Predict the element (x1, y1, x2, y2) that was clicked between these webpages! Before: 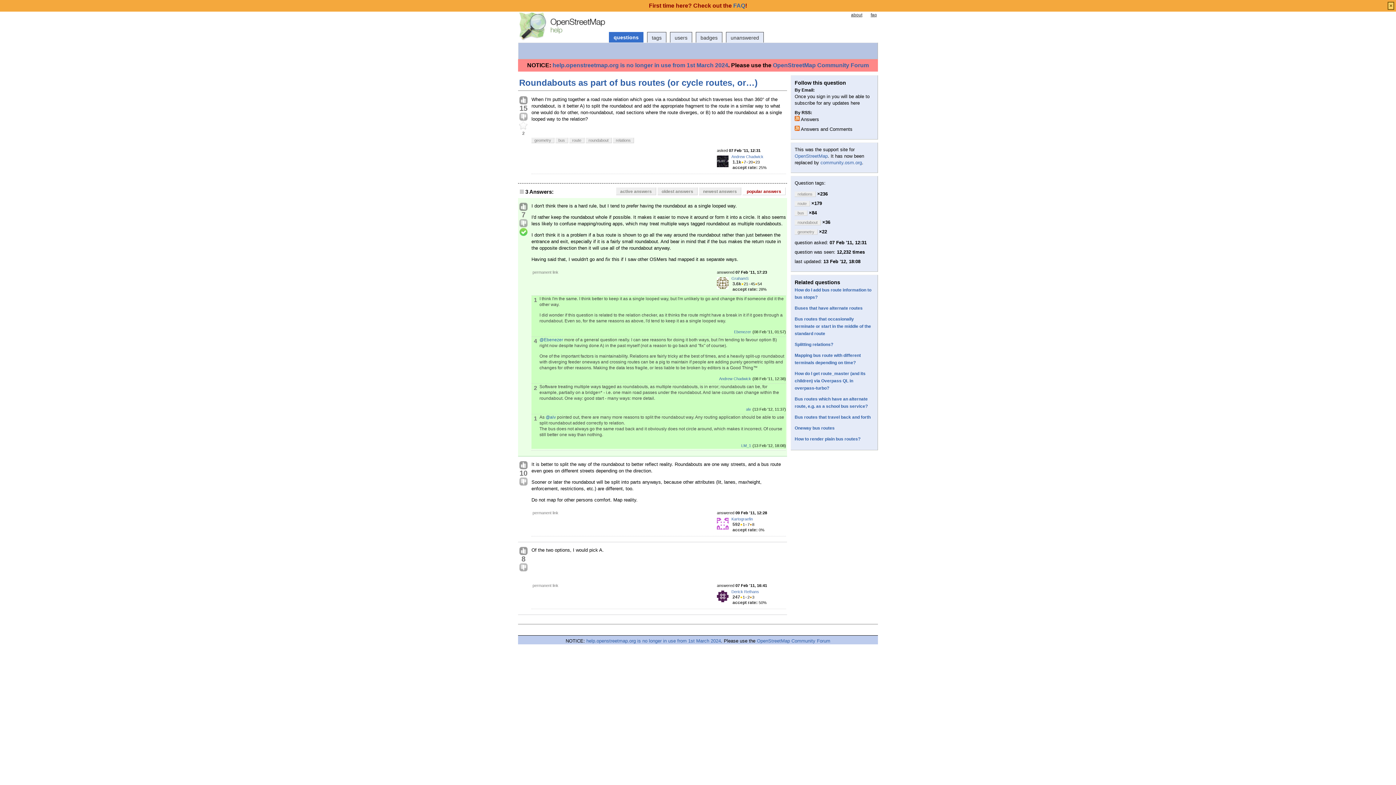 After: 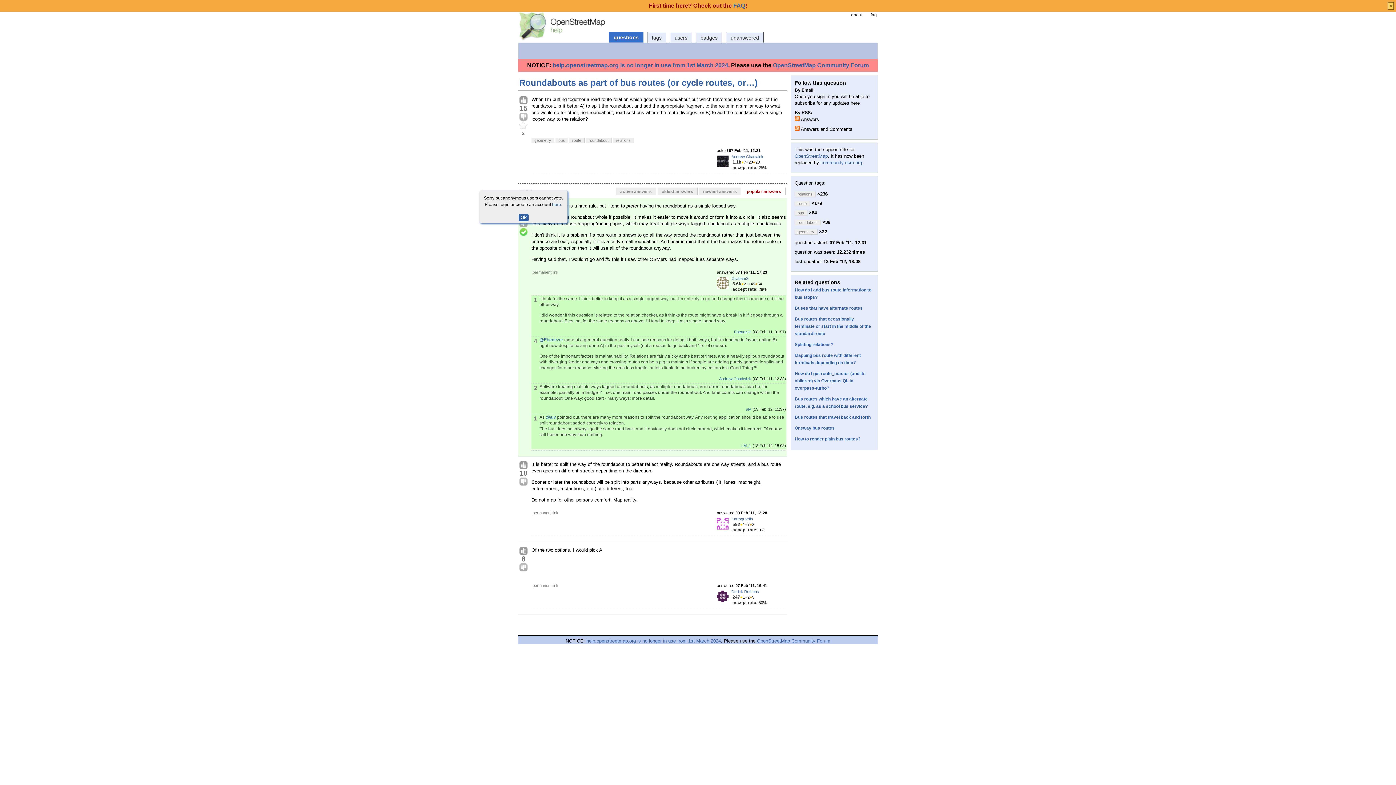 Action: bbox: (519, 202, 528, 211)